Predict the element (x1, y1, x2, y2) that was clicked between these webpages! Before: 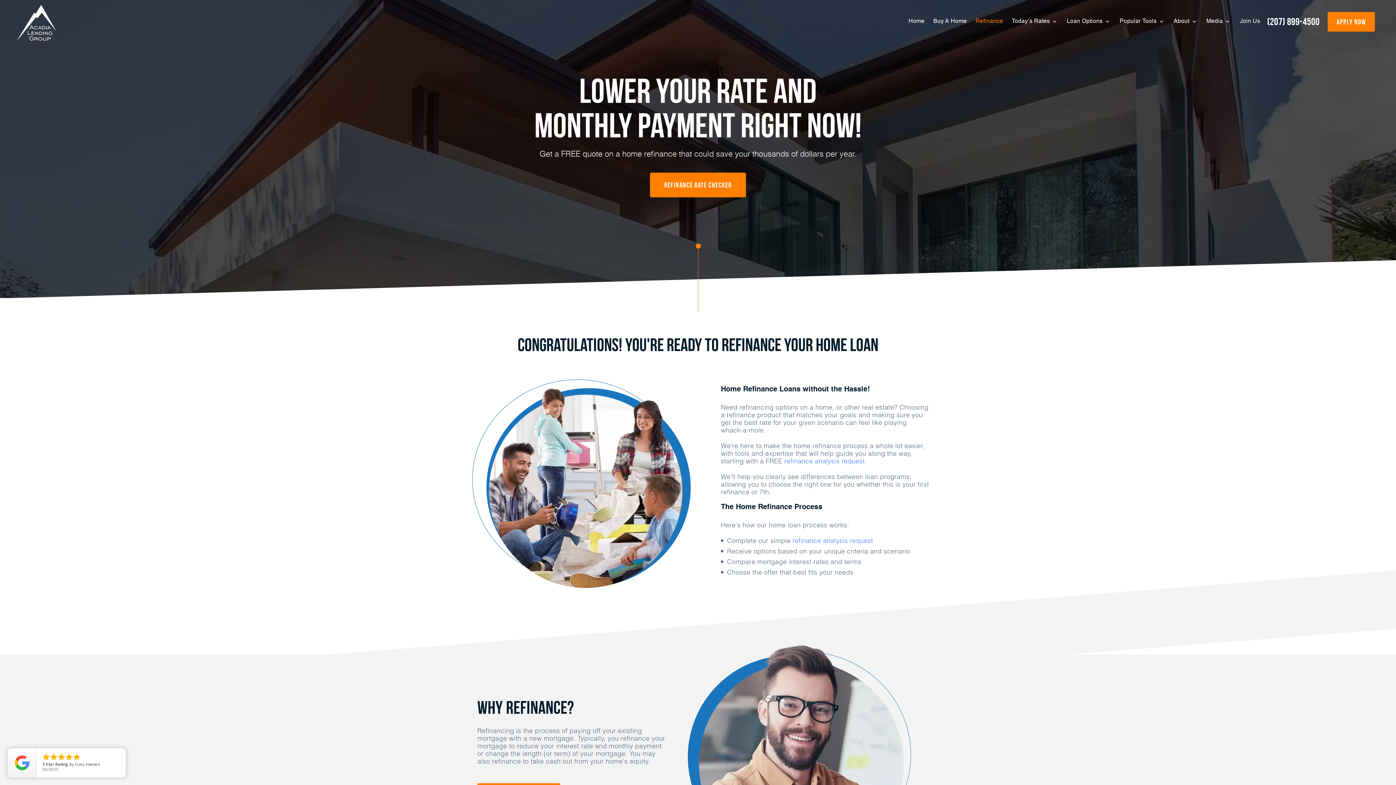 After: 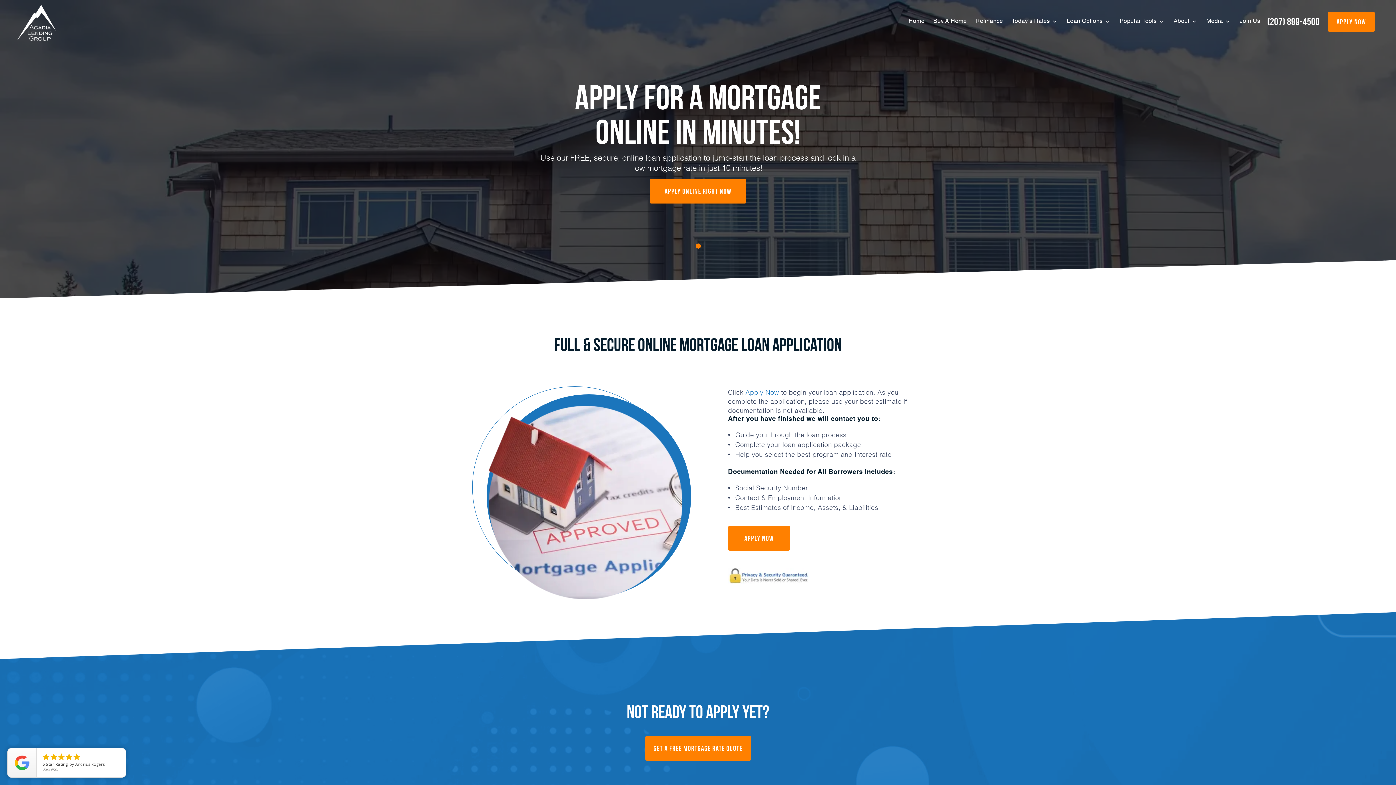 Action: bbox: (1328, 11, 1375, 31) label: apply now